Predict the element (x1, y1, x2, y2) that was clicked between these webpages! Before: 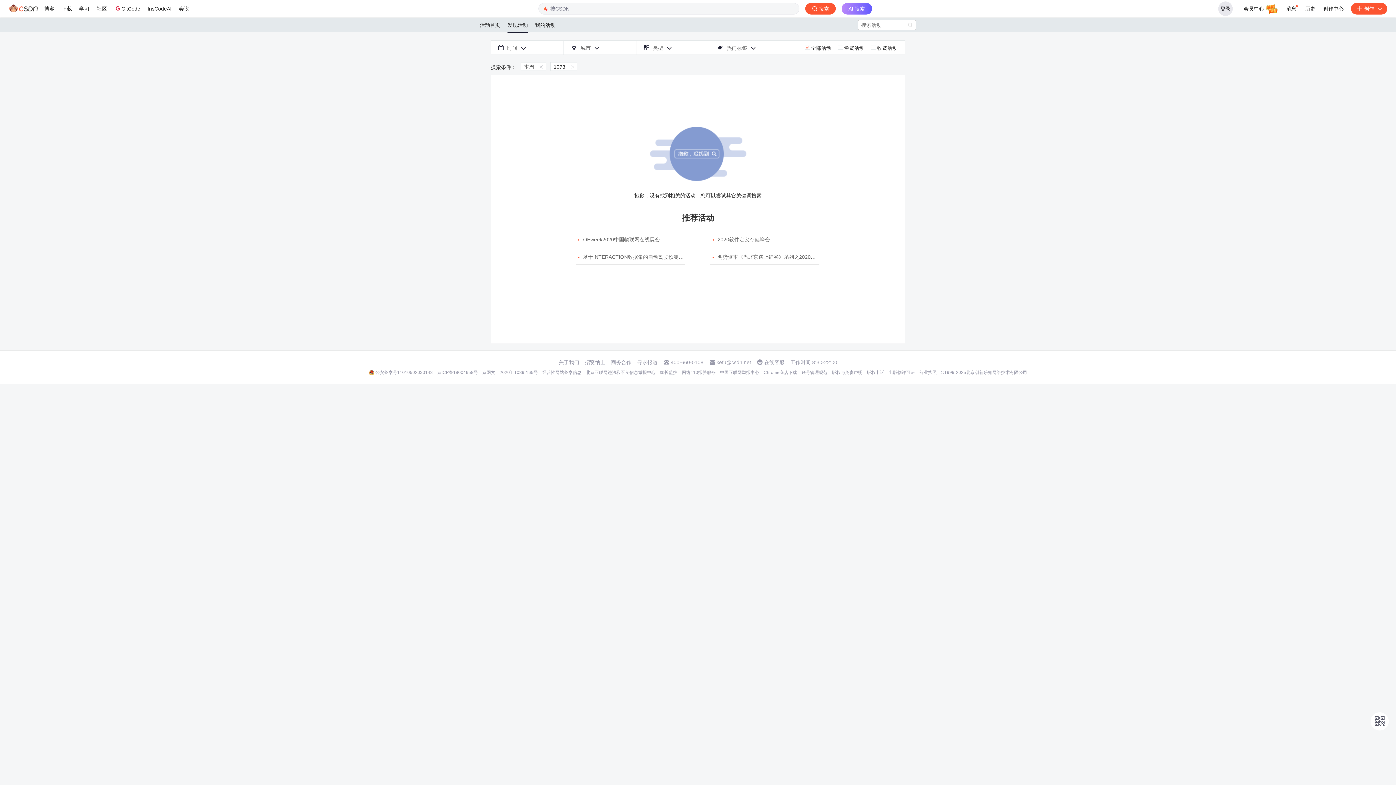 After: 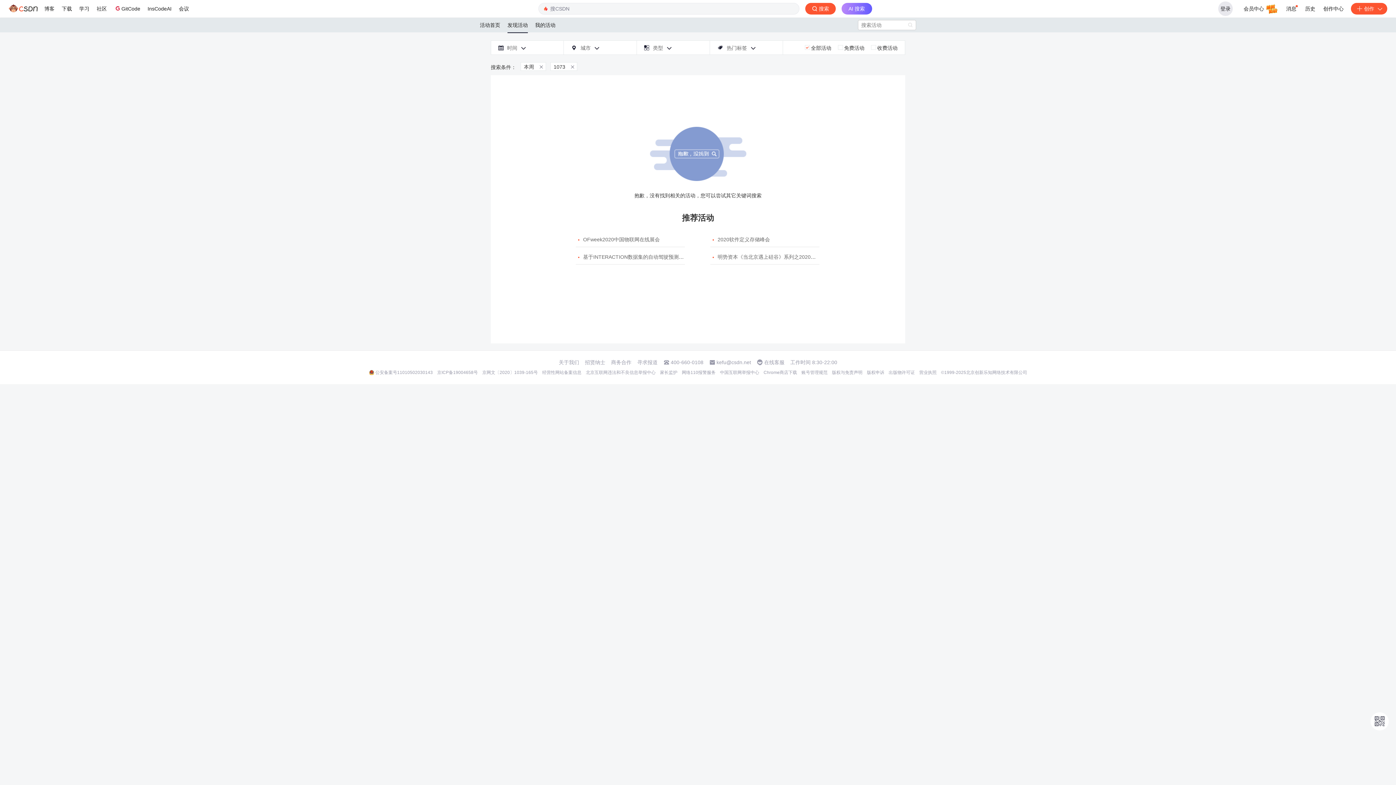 Action: label: 版权申诉 bbox: (867, 369, 884, 375)